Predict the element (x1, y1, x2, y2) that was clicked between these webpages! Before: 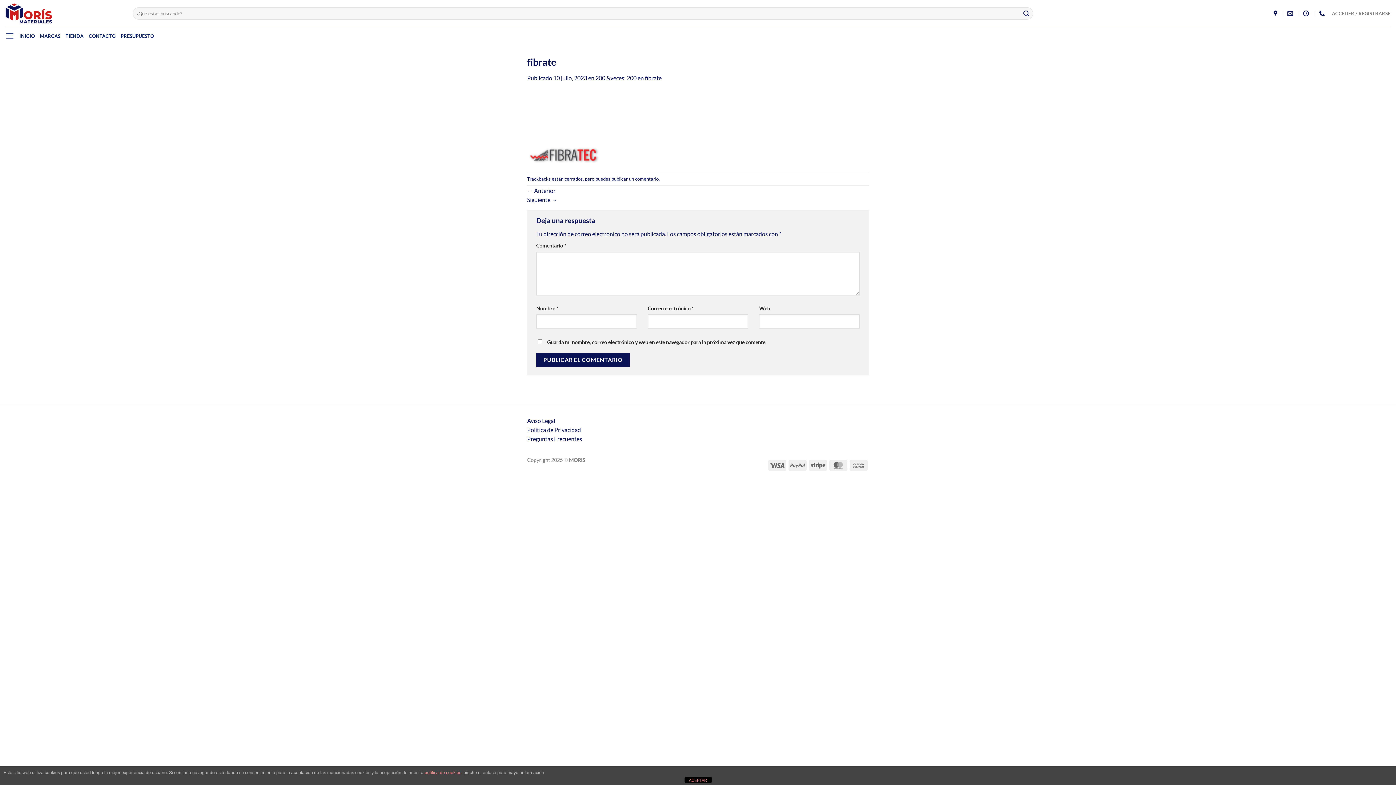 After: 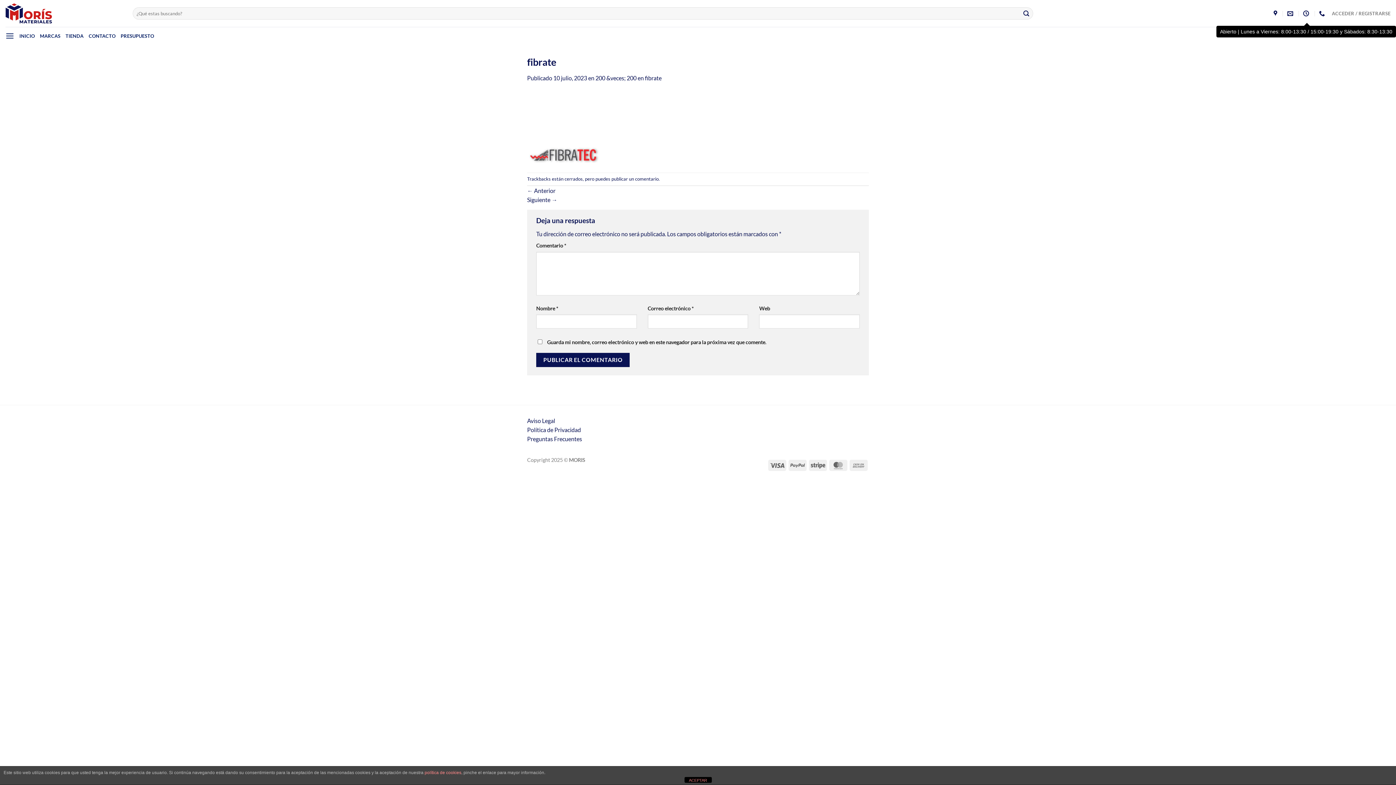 Action: bbox: (1303, 6, 1311, 20)